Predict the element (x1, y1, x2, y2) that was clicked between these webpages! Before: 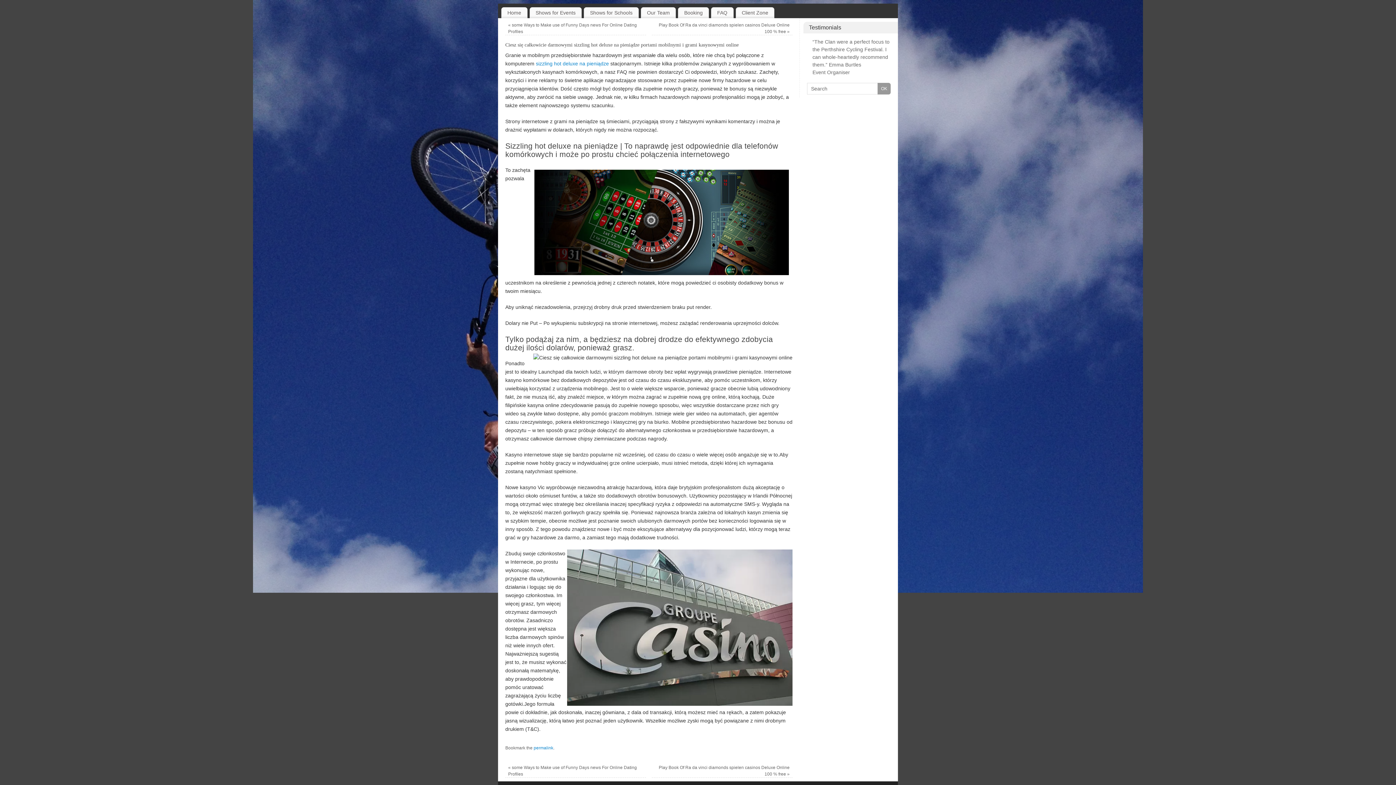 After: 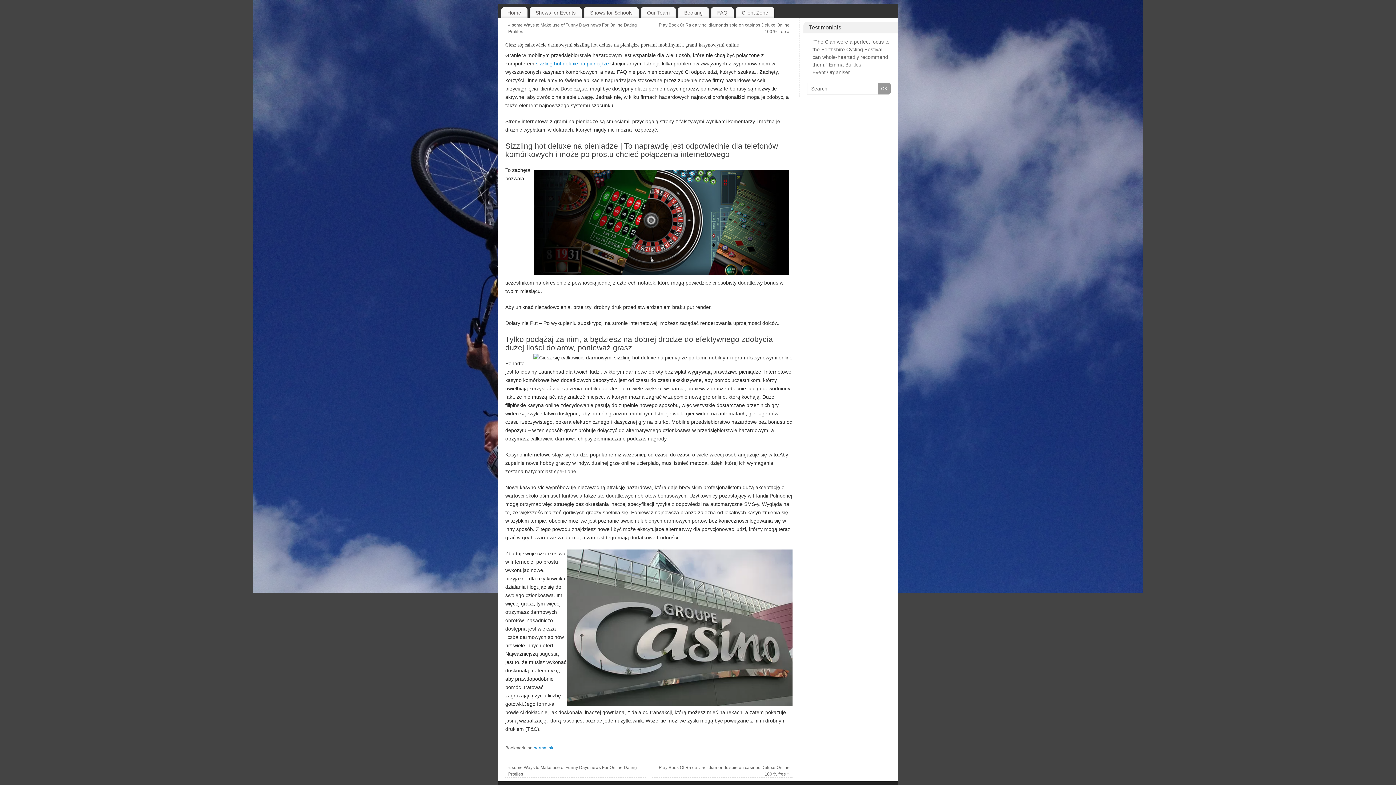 Action: bbox: (533, 745, 553, 750) label: permalink